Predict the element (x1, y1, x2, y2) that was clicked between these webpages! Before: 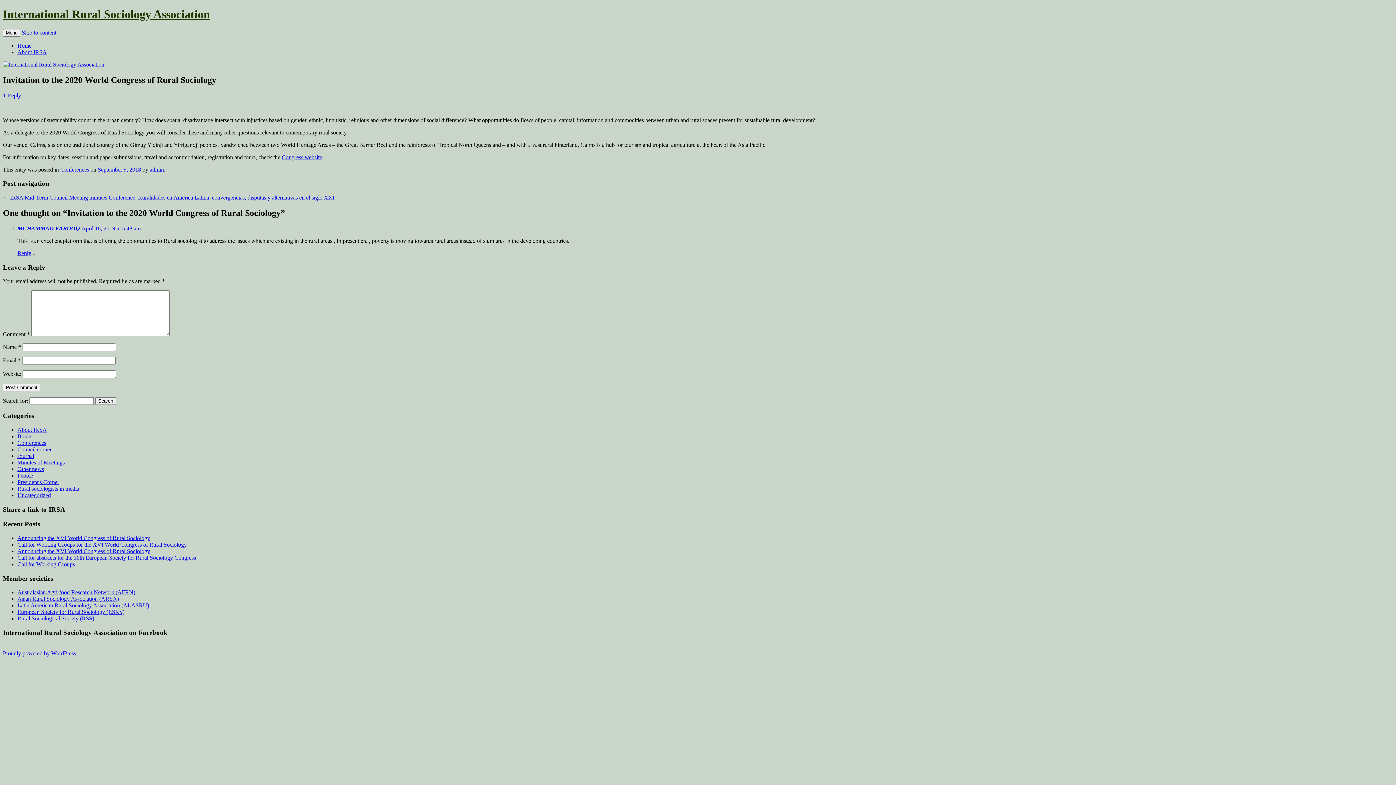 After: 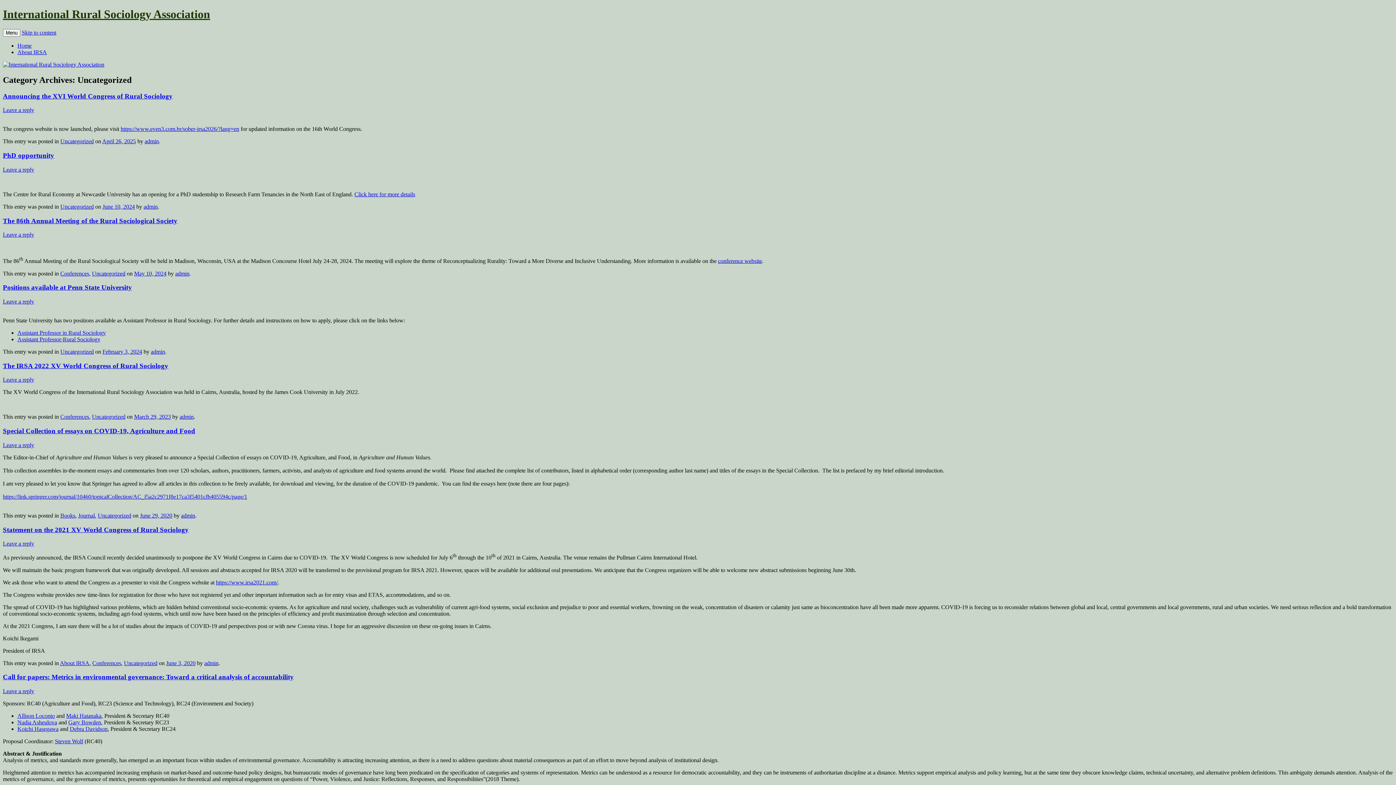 Action: bbox: (17, 492, 50, 498) label: Uncategorized